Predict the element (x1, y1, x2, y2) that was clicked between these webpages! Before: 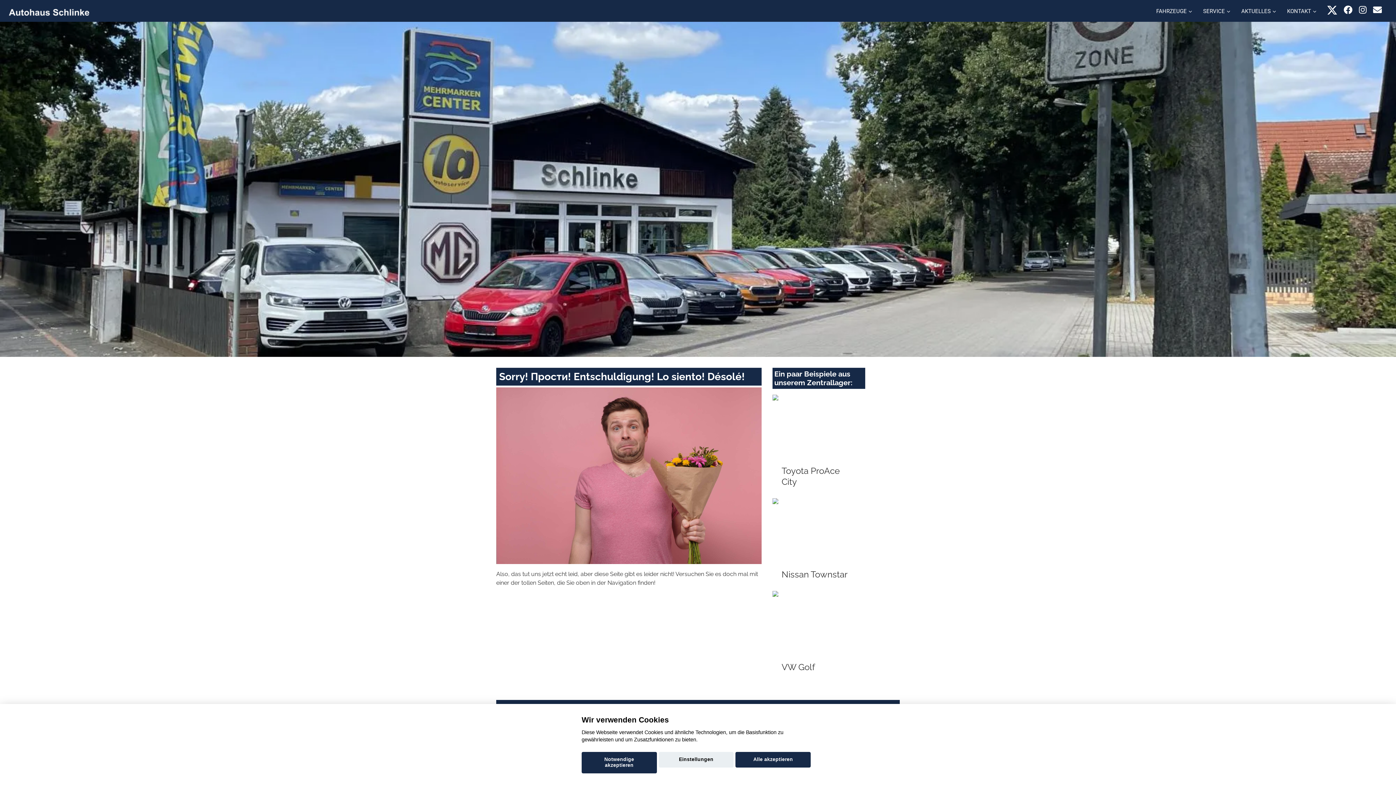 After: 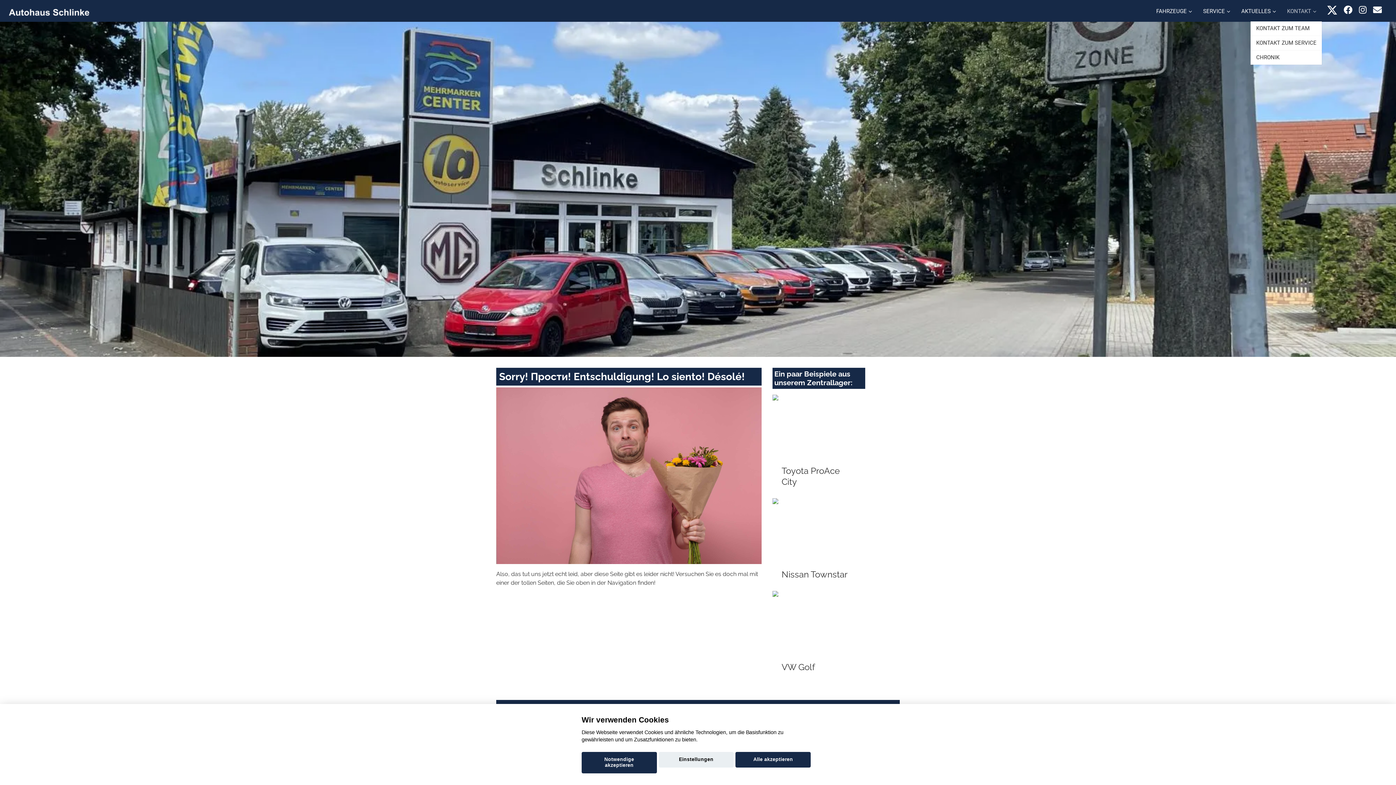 Action: bbox: (1281, 0, 1322, 21) label: KONTAKT